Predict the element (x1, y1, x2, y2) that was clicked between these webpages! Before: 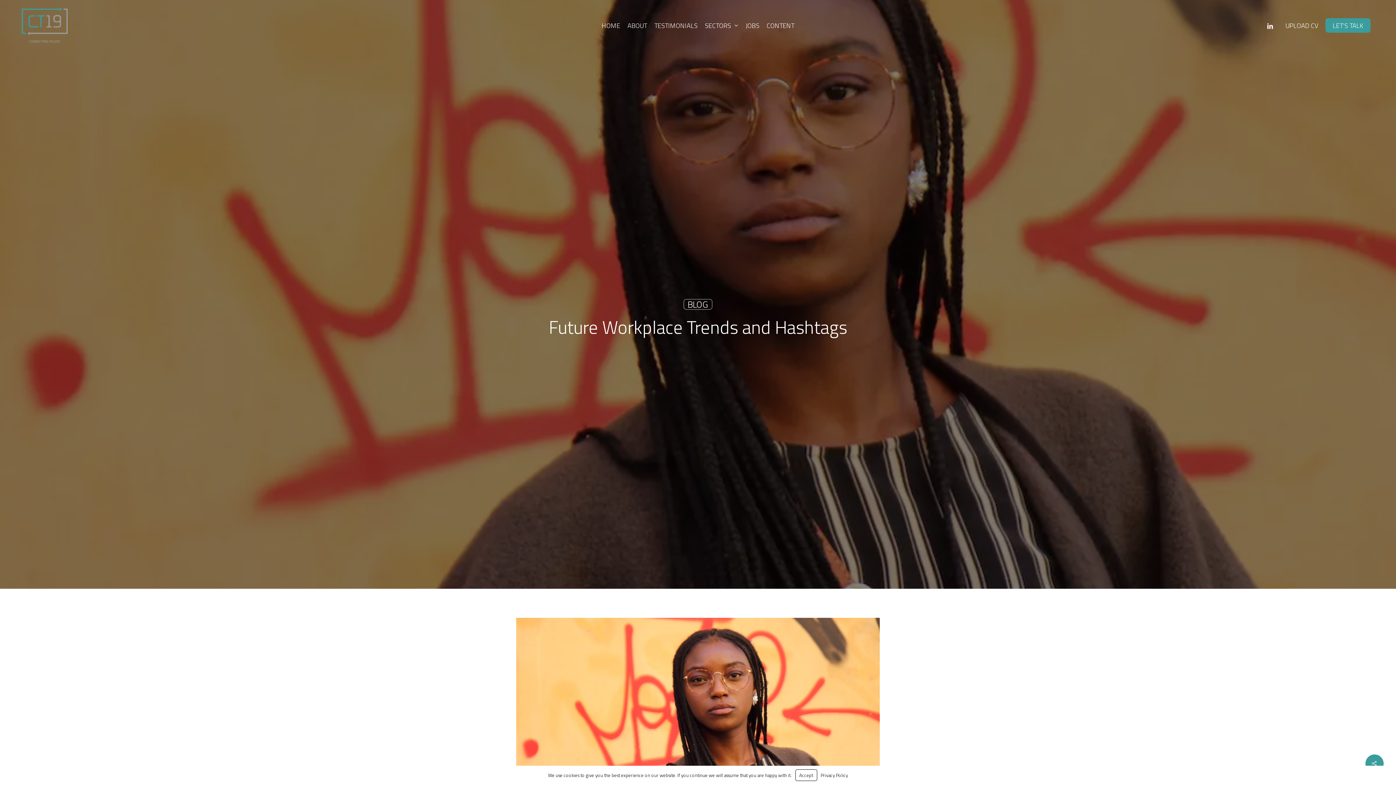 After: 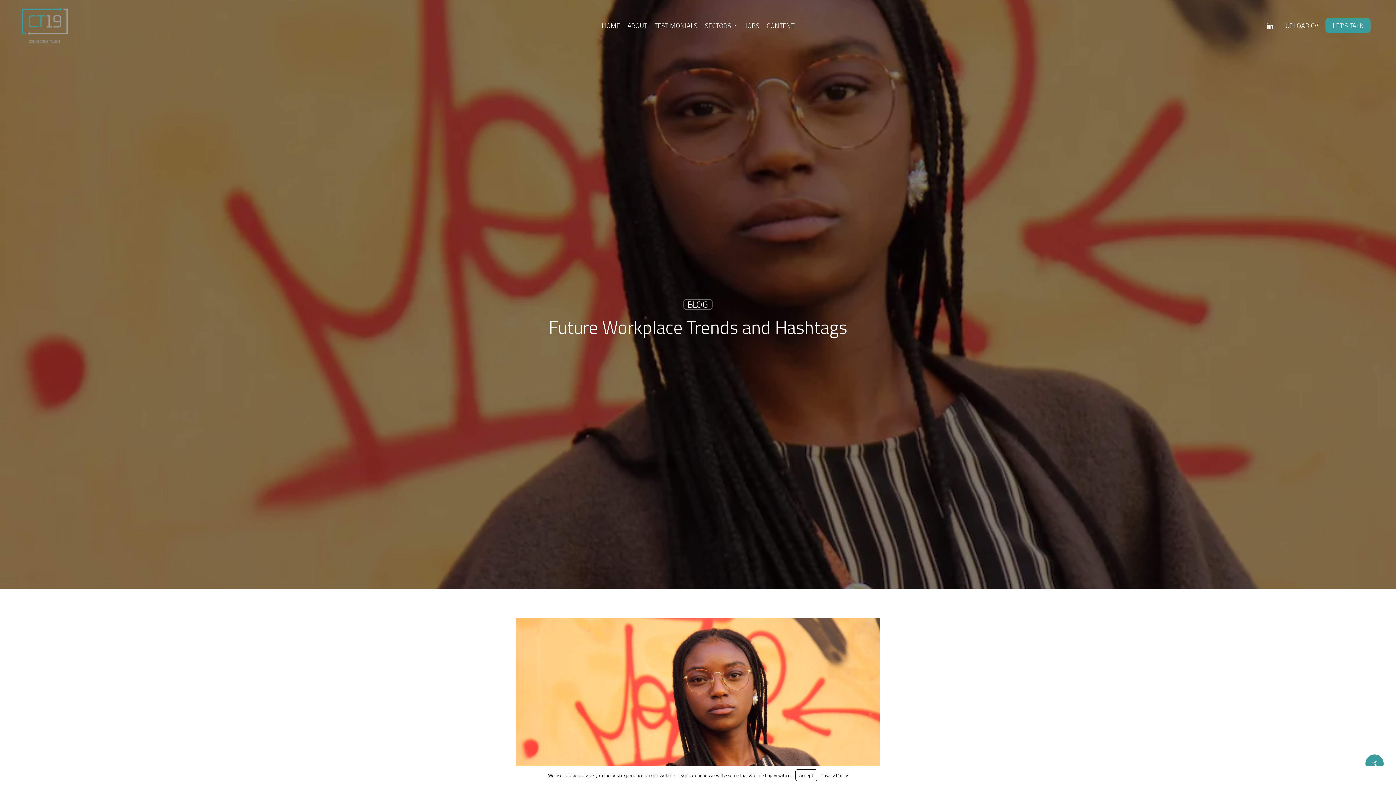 Action: bbox: (1264, 21, 1277, 29) label: LINKEDIN